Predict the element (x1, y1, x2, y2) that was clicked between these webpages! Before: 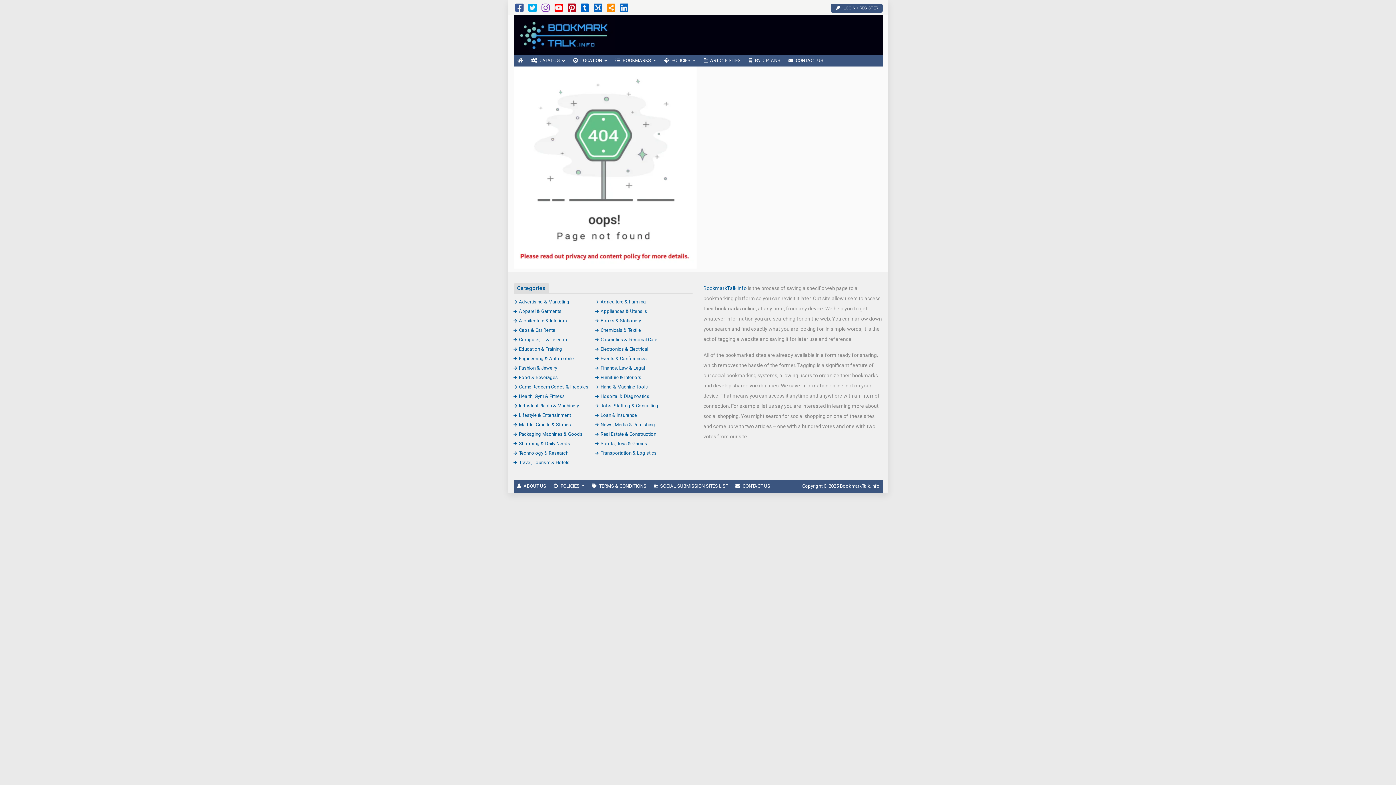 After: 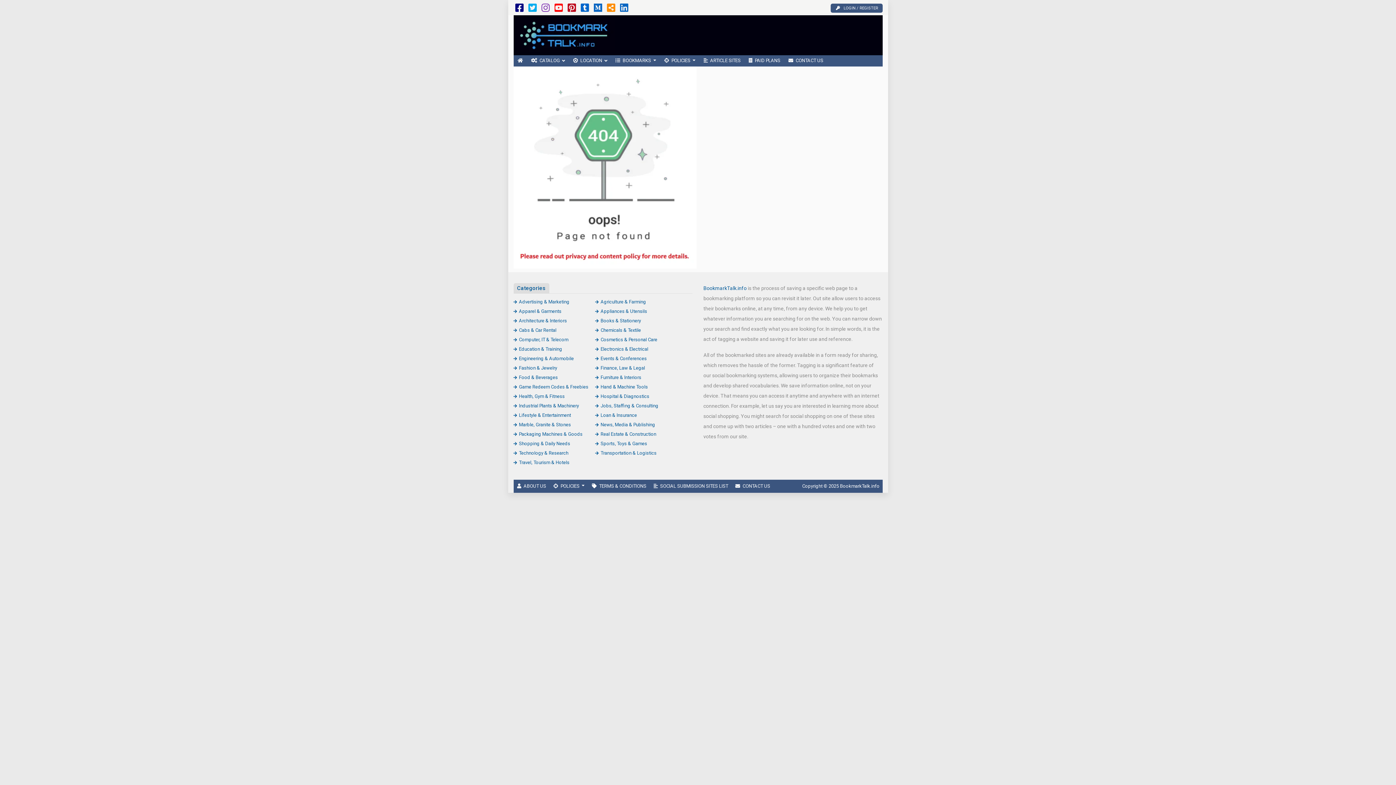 Action: bbox: (515, 6, 523, 12)